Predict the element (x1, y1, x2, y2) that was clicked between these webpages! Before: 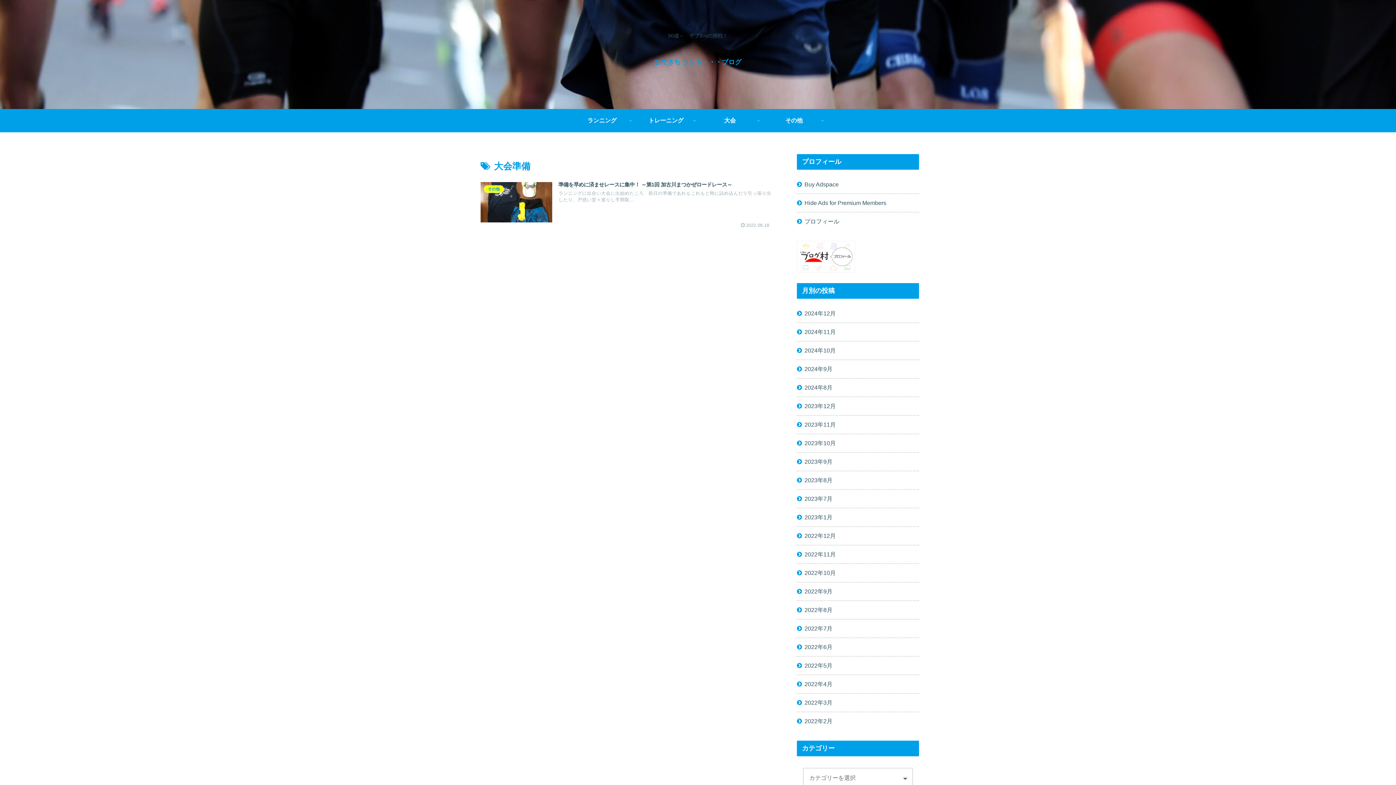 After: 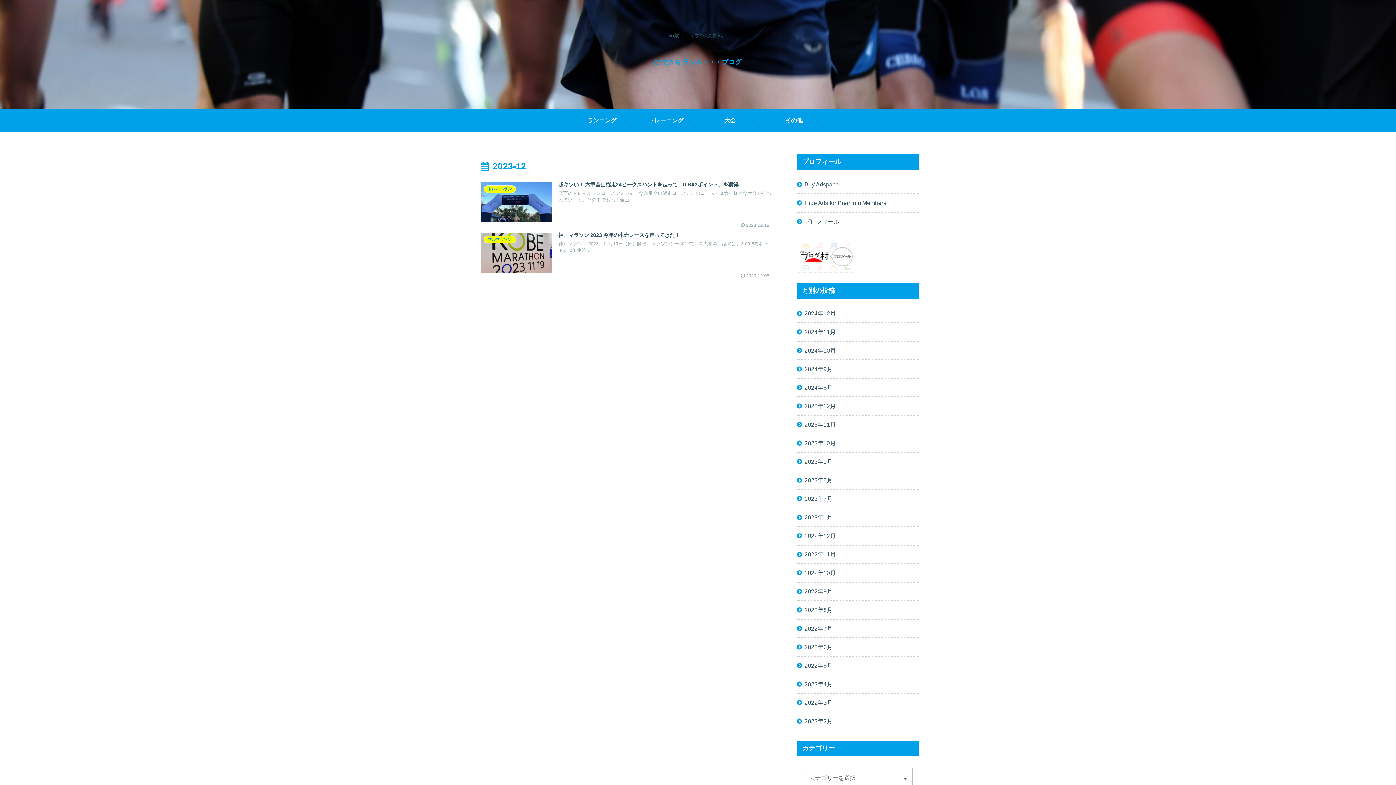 Action: bbox: (797, 397, 919, 415) label: 2023年12月